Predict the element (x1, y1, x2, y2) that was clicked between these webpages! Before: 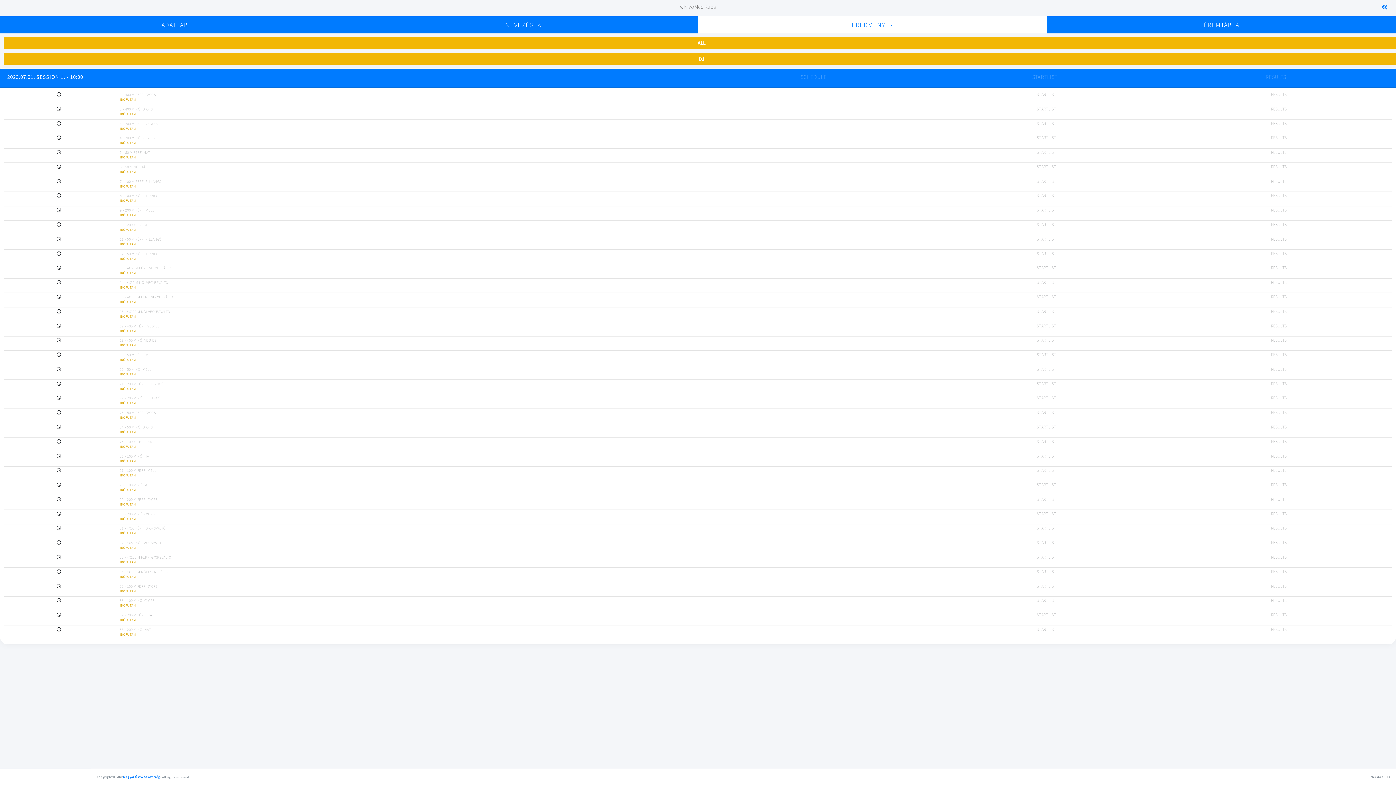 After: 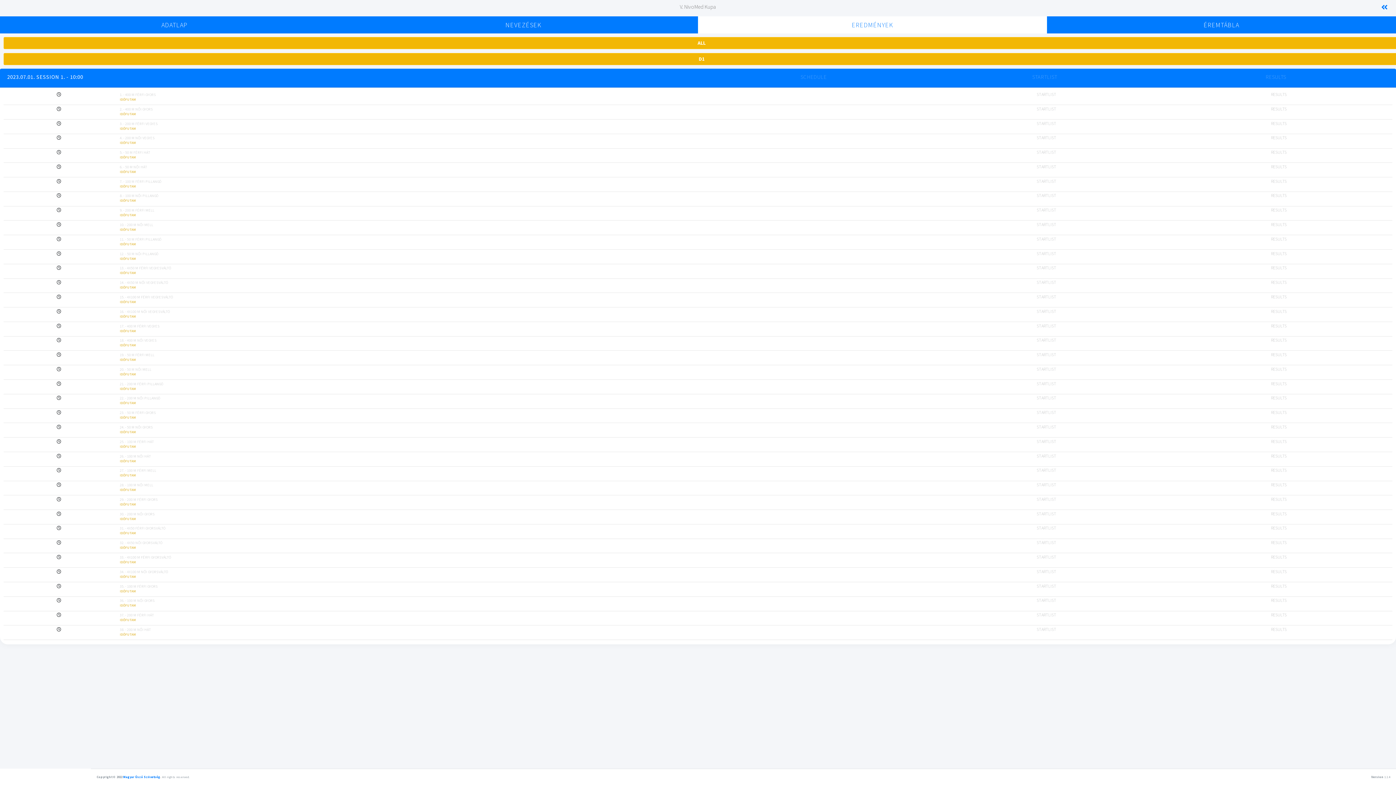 Action: bbox: (1271, 294, 1287, 299) label: RESULTS